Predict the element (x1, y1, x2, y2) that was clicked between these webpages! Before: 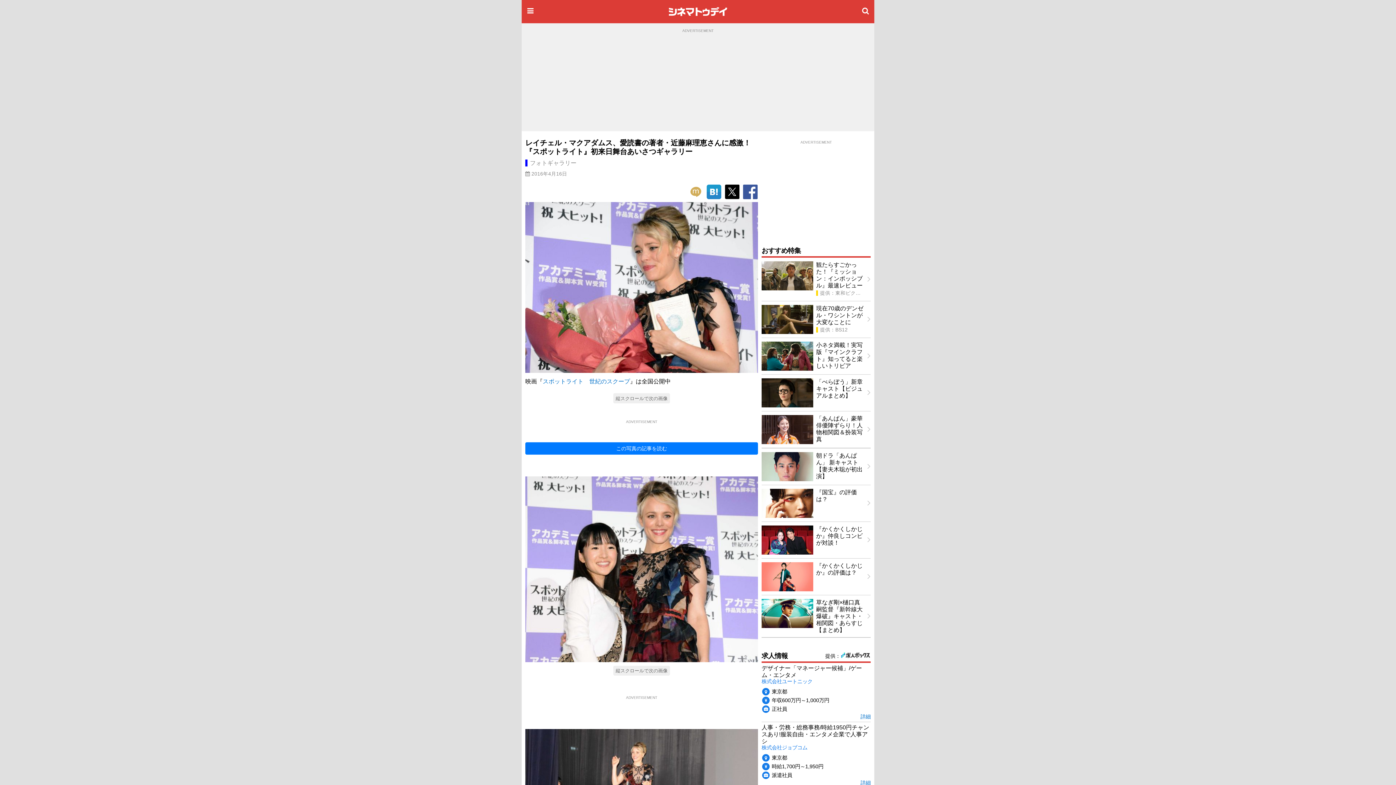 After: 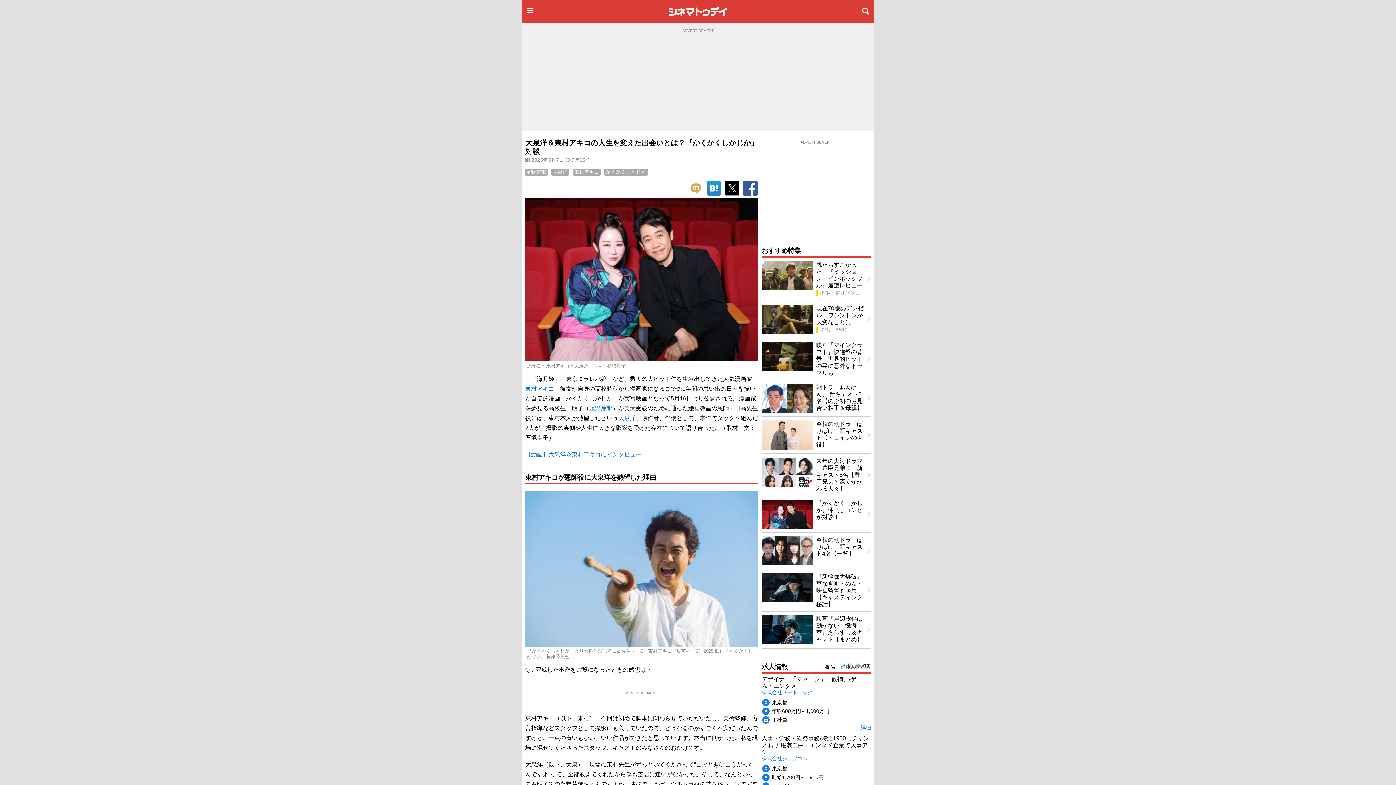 Action: bbox: (758, 522, 874, 558) label: 『かくかくしかじか』仲良しコンビが対談！